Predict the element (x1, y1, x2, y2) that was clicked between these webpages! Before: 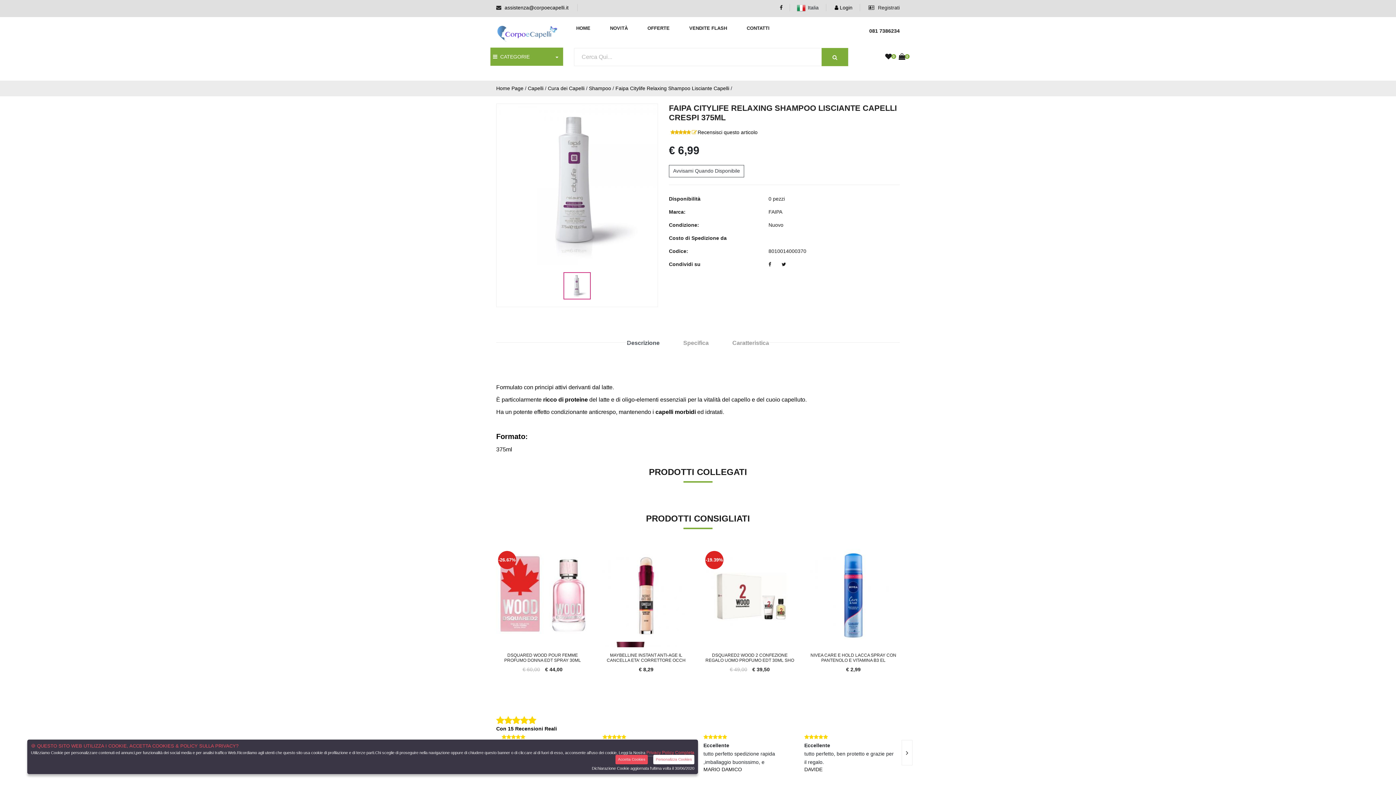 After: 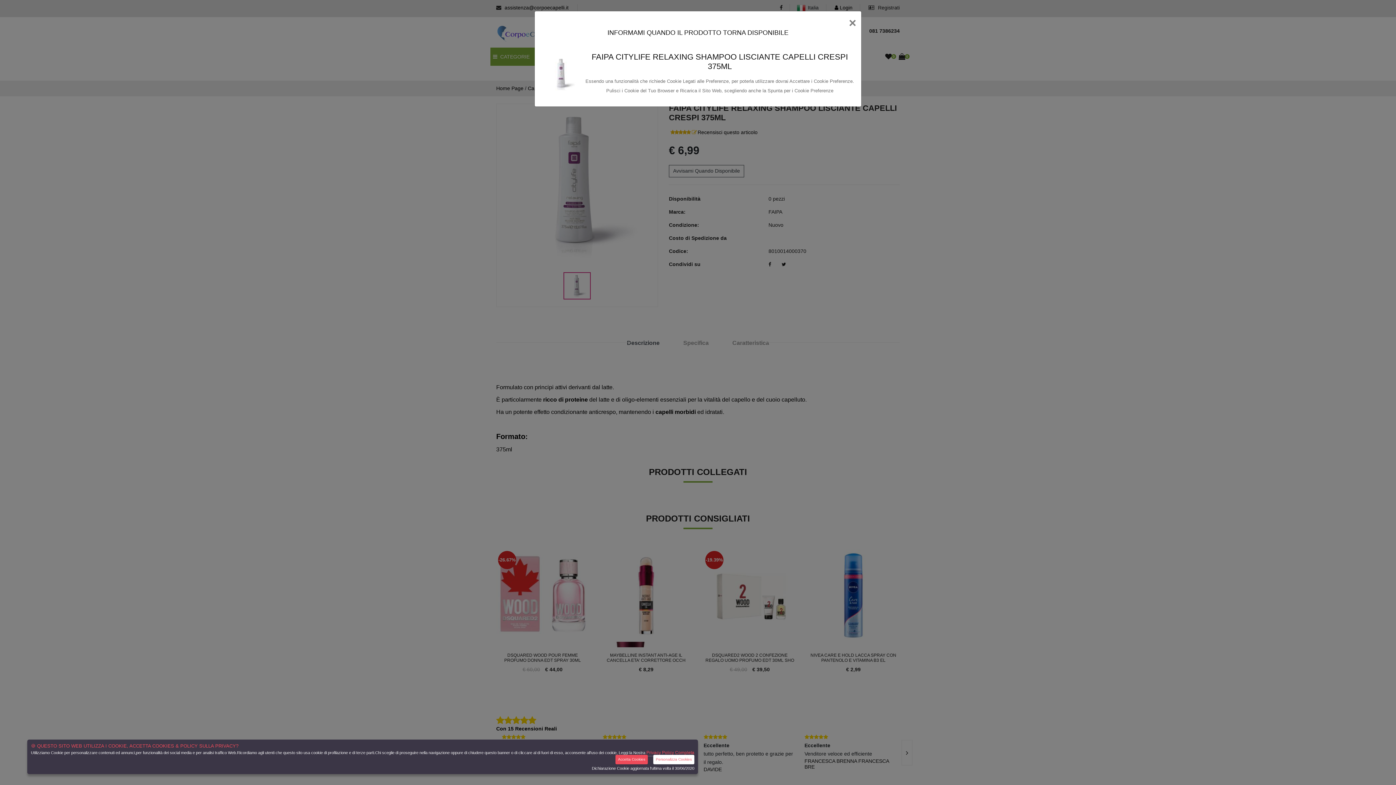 Action: bbox: (669, 165, 744, 177) label: Avvisami Quando Disponibile